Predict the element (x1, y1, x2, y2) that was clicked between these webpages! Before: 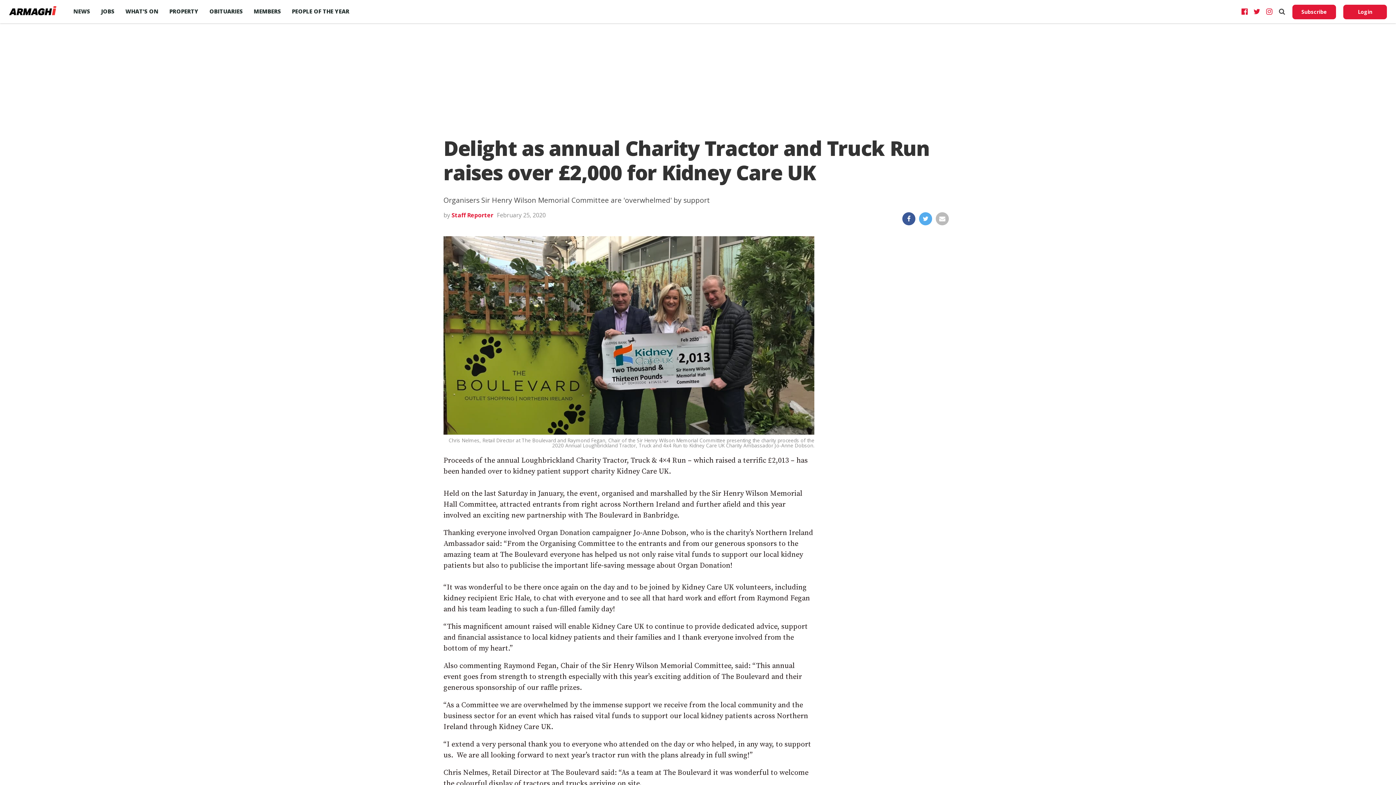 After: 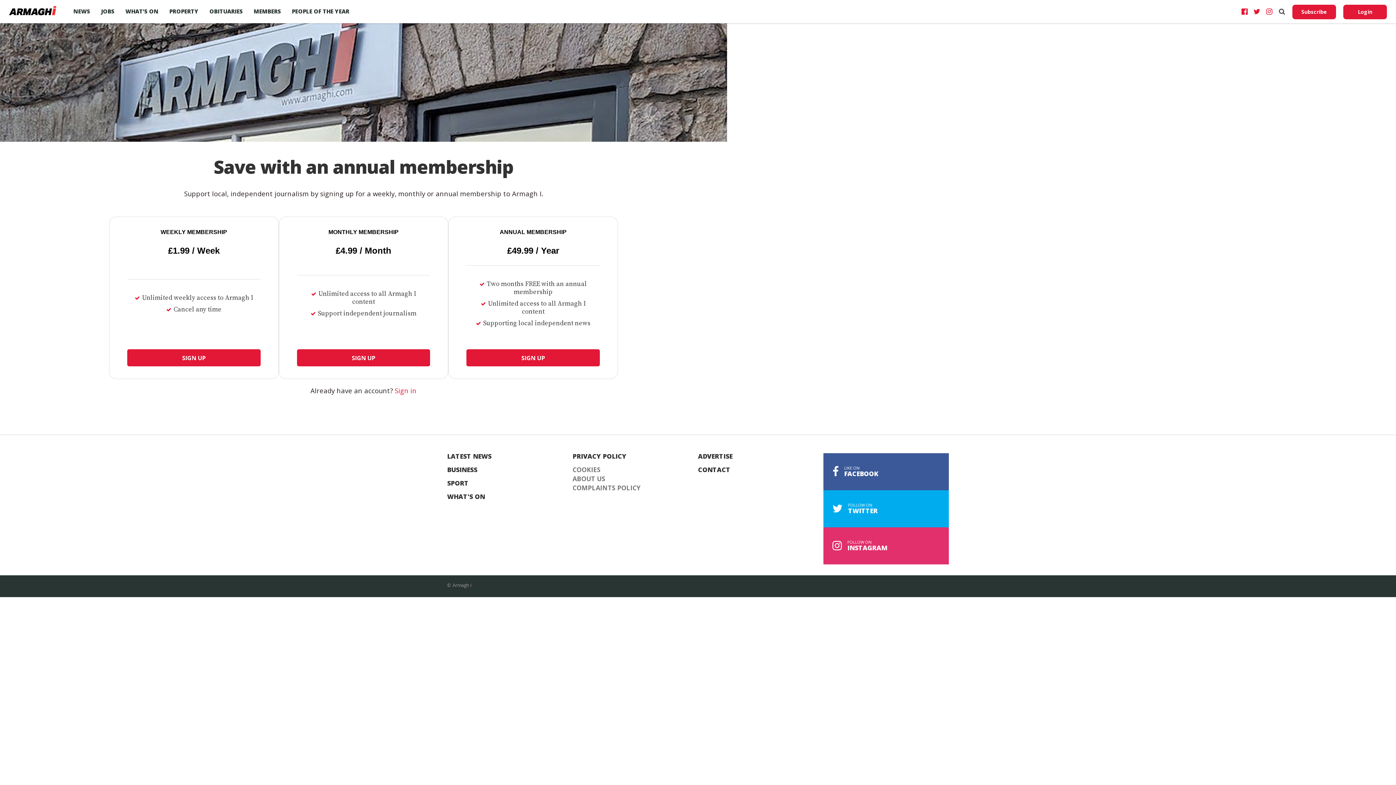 Action: bbox: (1292, 4, 1336, 19) label: Subscribe